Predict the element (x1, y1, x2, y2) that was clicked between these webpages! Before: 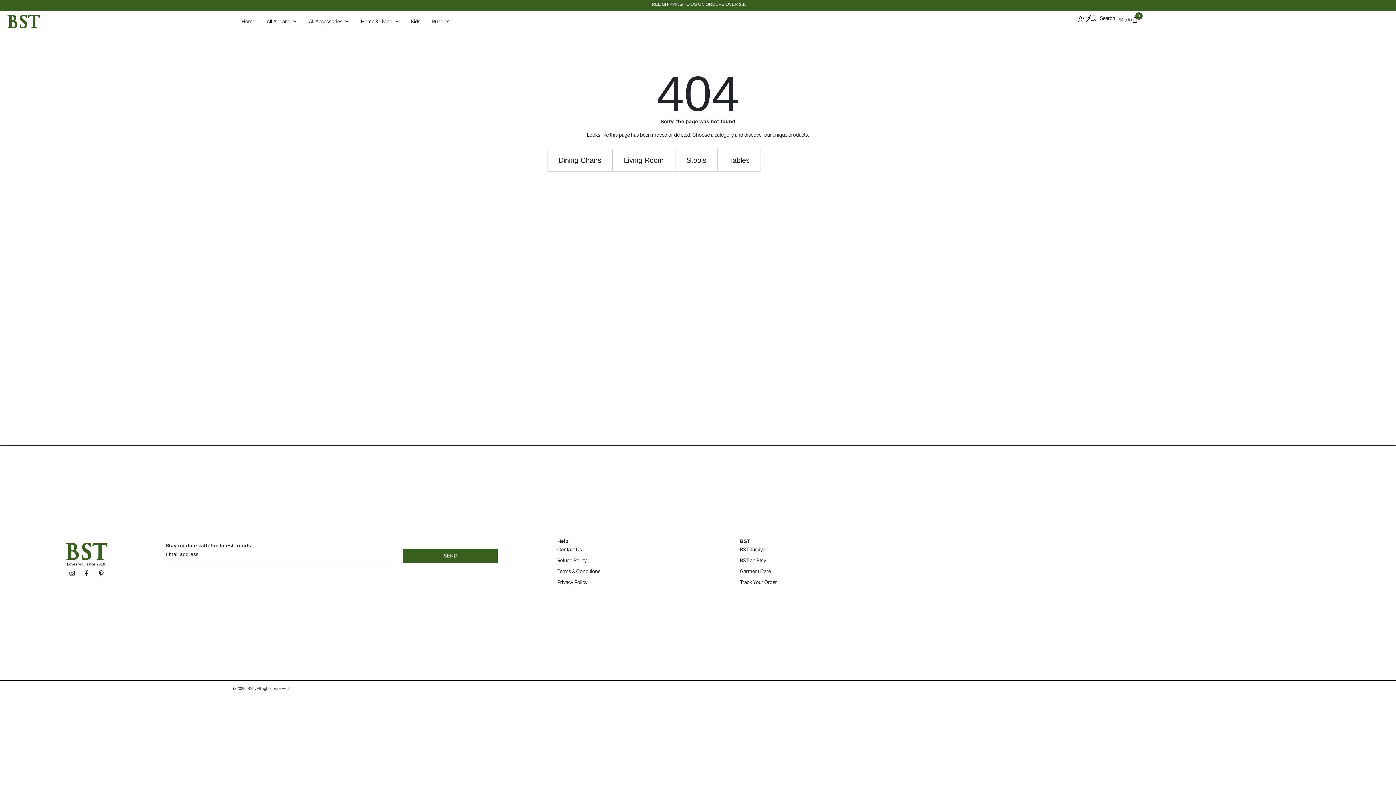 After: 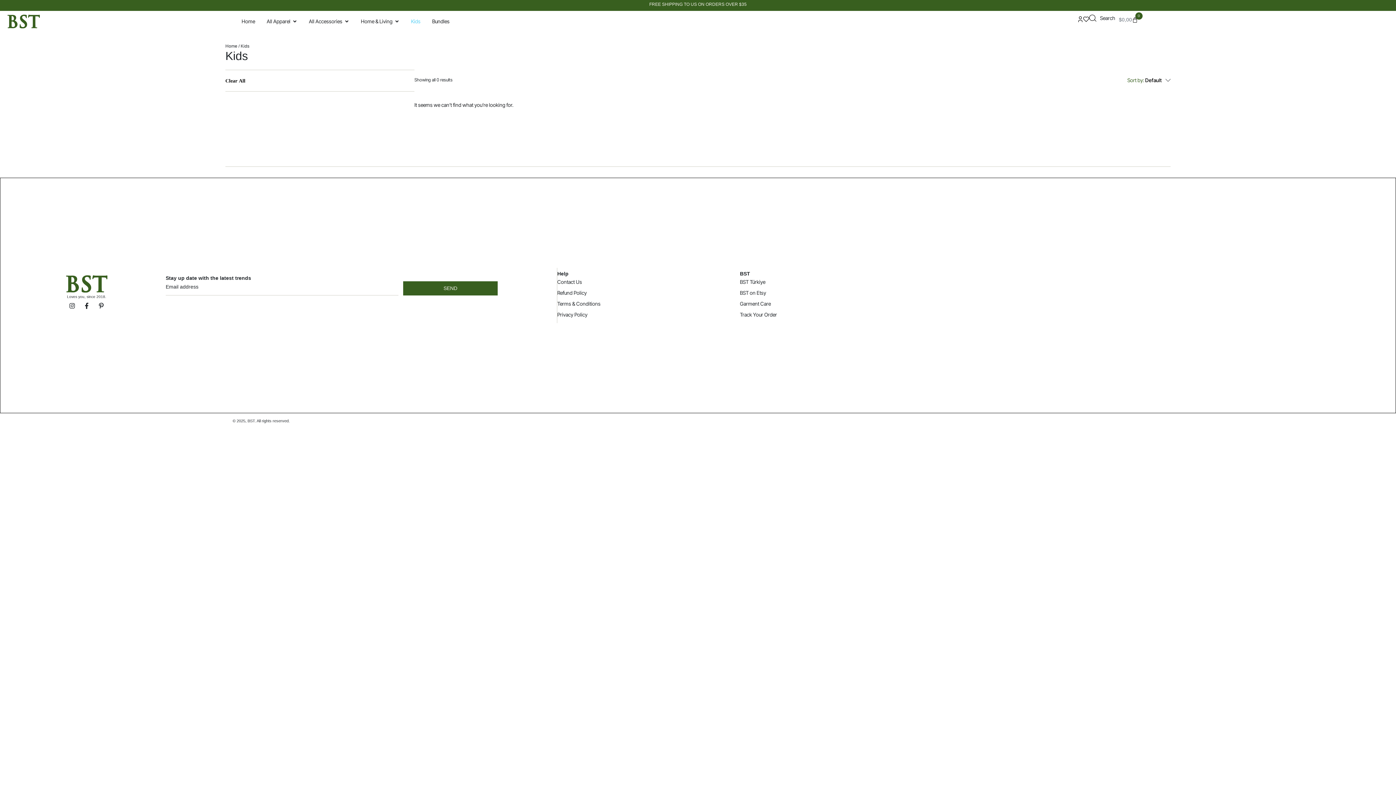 Action: label: Kids bbox: (411, 17, 420, 25)